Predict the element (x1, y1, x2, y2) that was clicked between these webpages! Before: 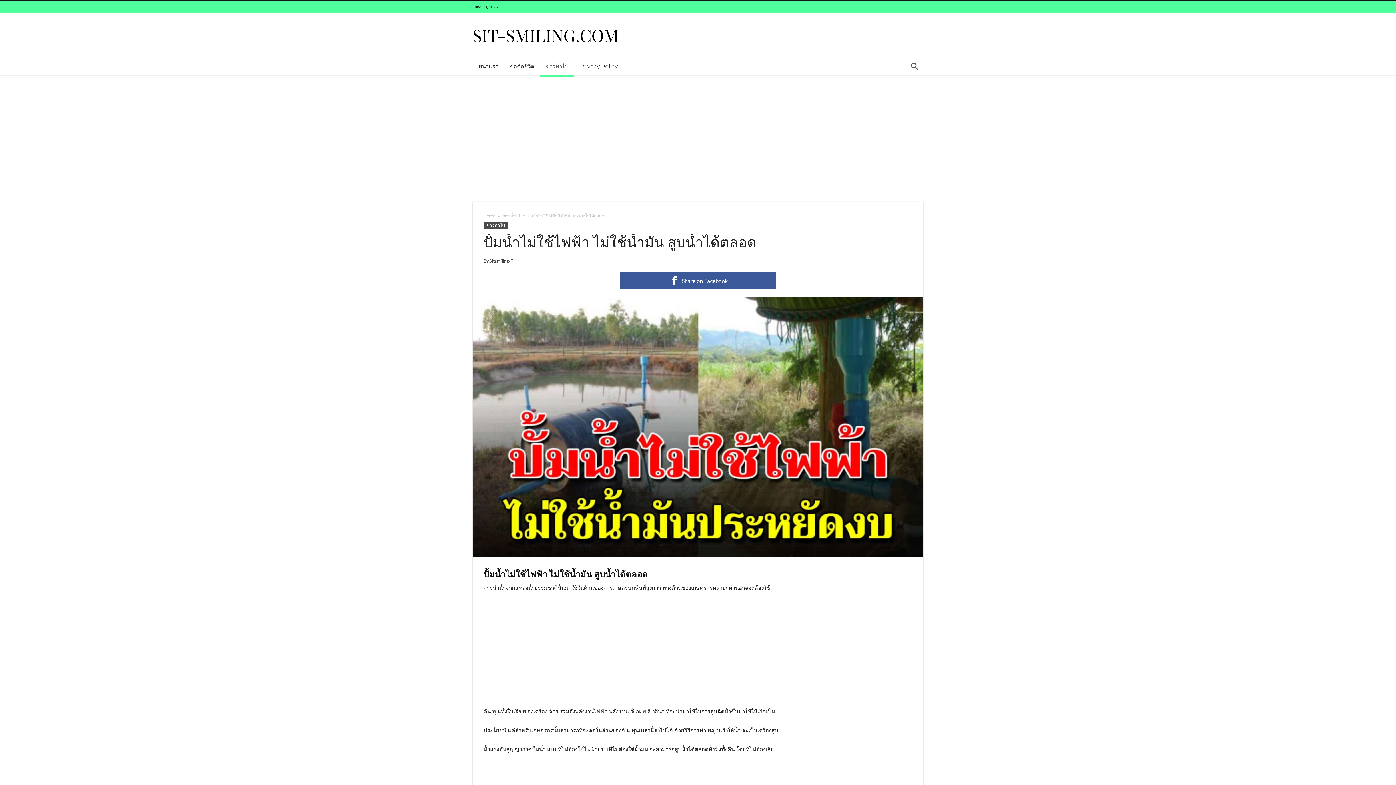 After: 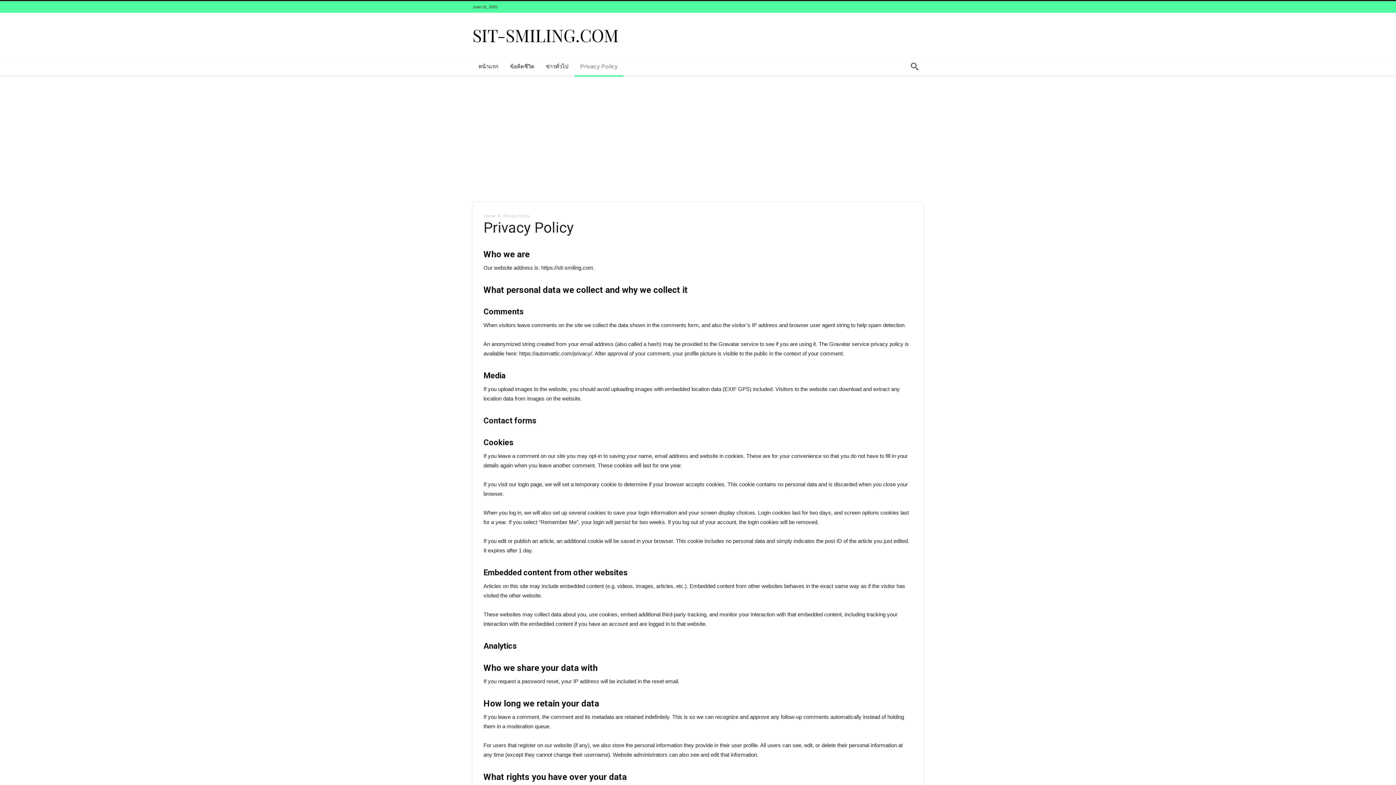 Action: label: Privacy Policy bbox: (574, 57, 623, 75)